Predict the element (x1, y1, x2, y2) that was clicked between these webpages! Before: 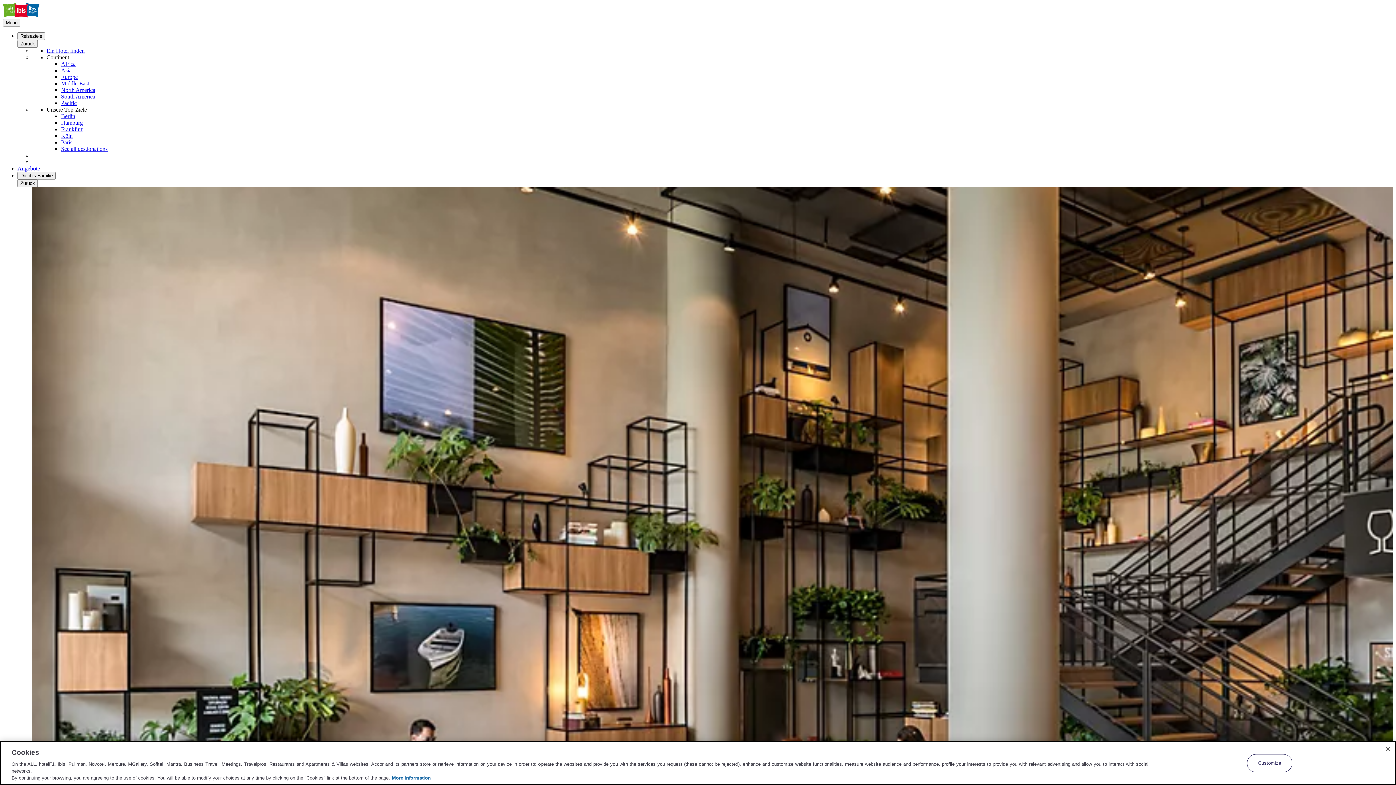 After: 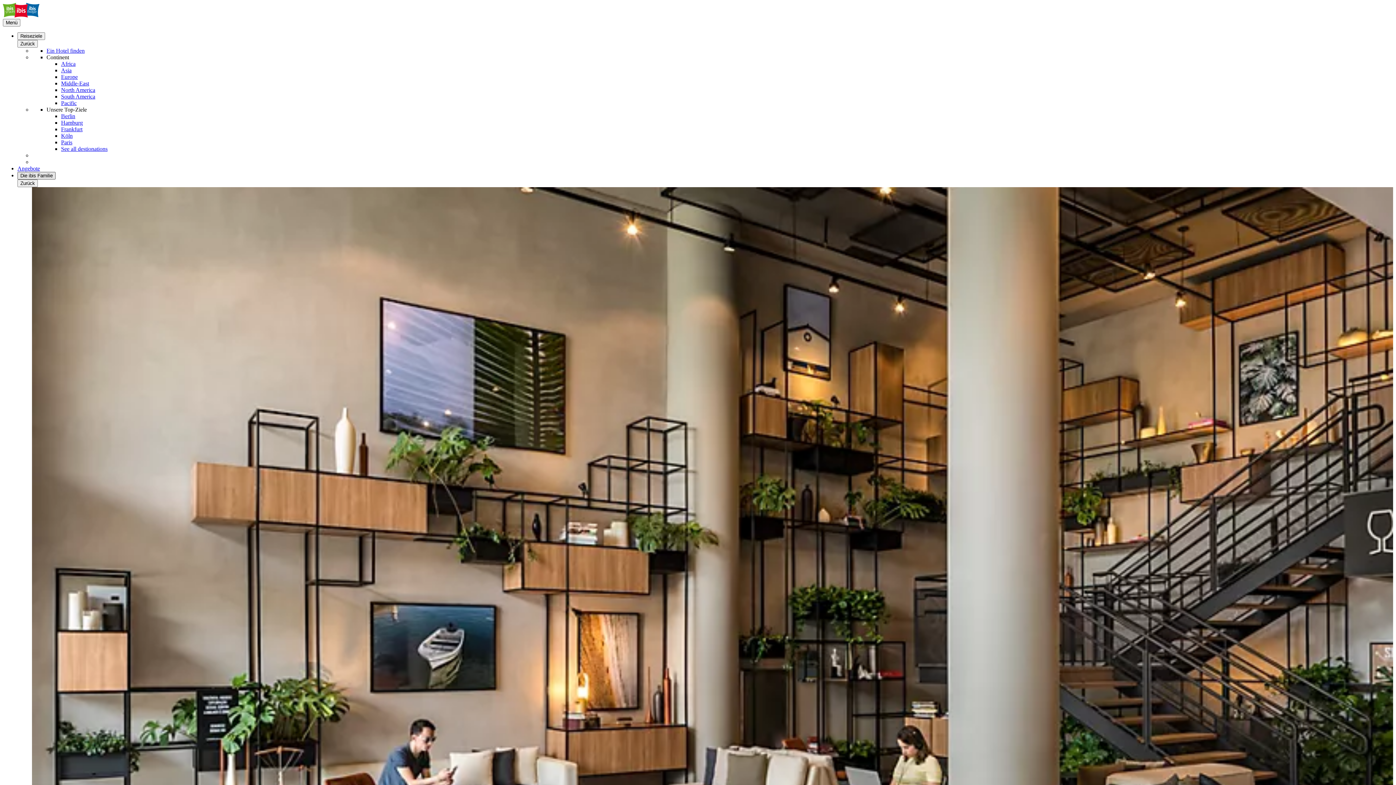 Action: bbox: (17, 172, 55, 179) label: Die ibis Familie